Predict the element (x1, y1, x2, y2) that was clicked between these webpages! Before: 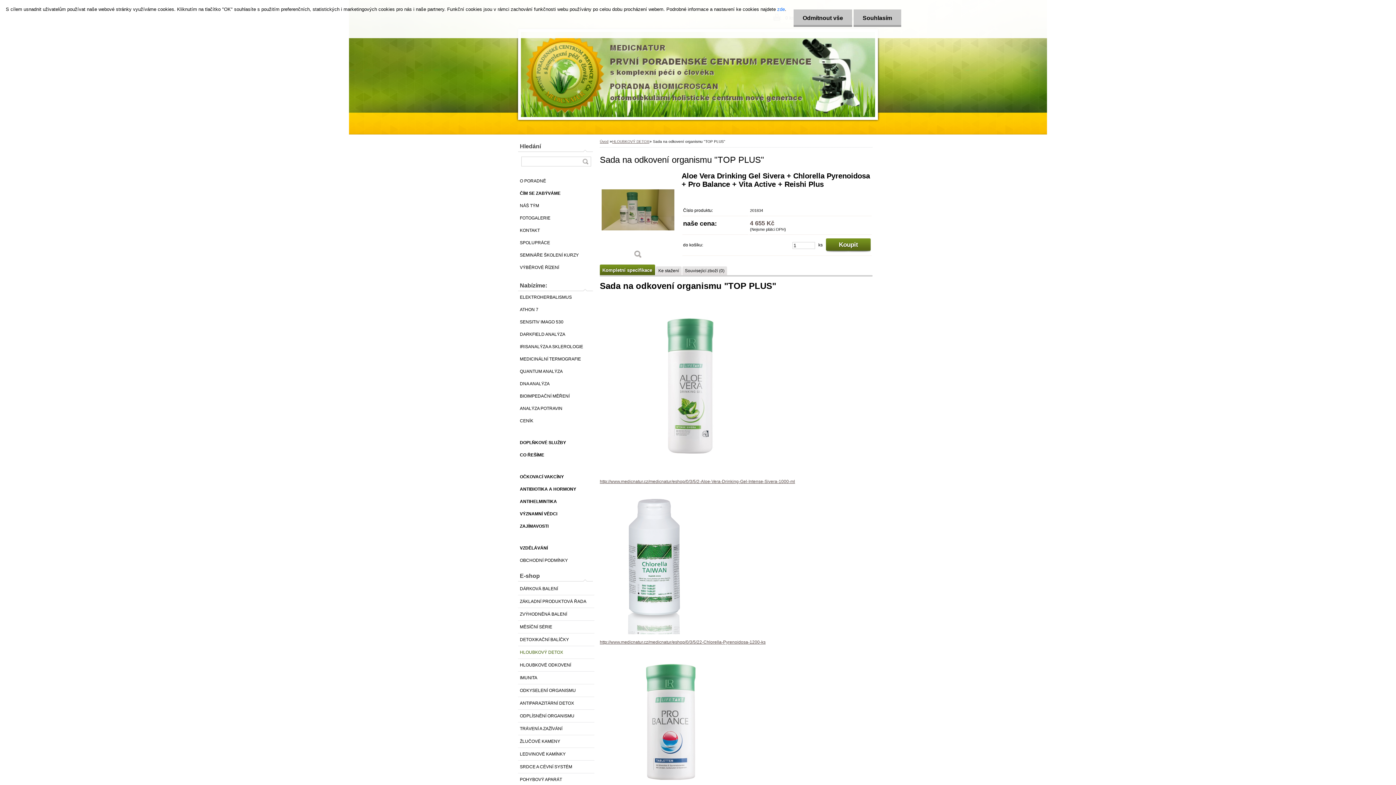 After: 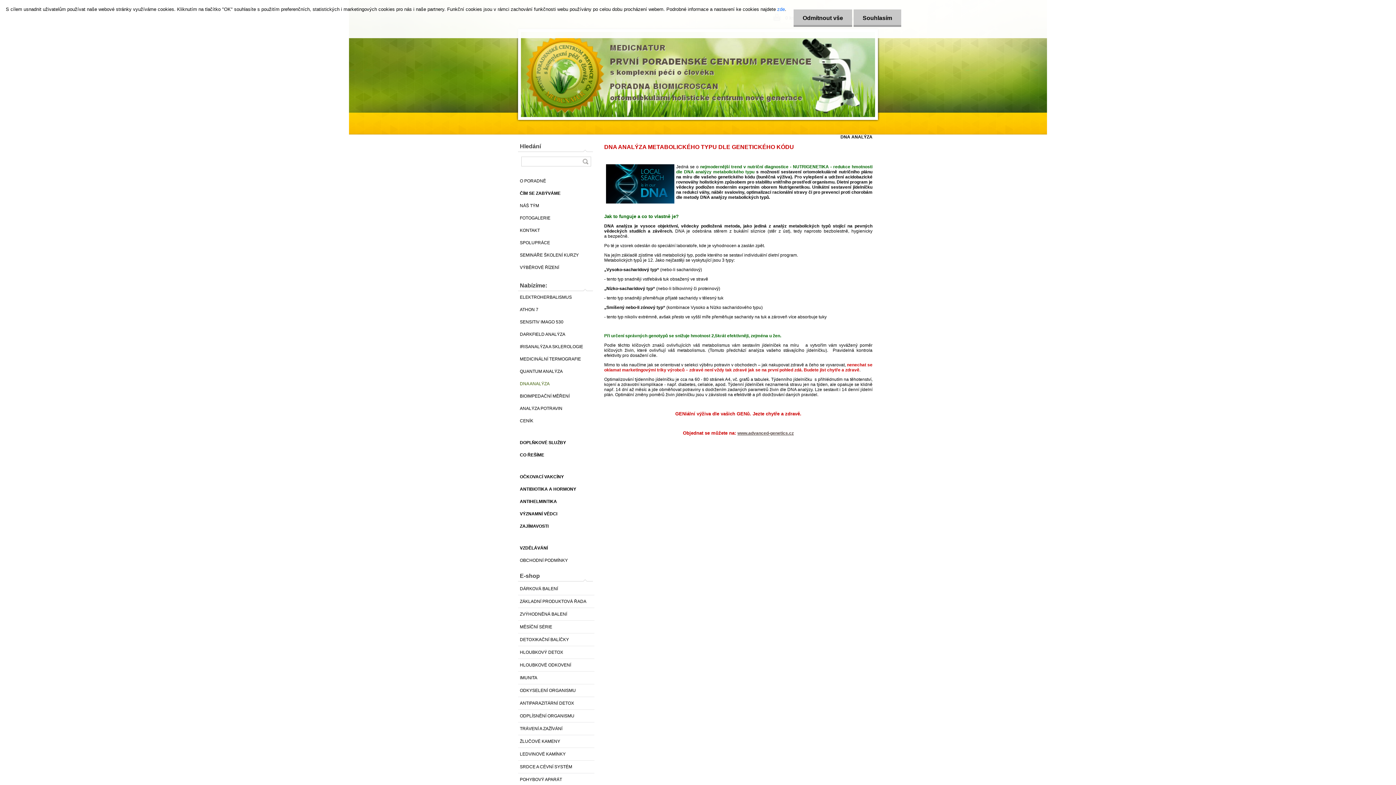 Action: label: DNA ANALÝZA bbox: (518, 377, 594, 390)